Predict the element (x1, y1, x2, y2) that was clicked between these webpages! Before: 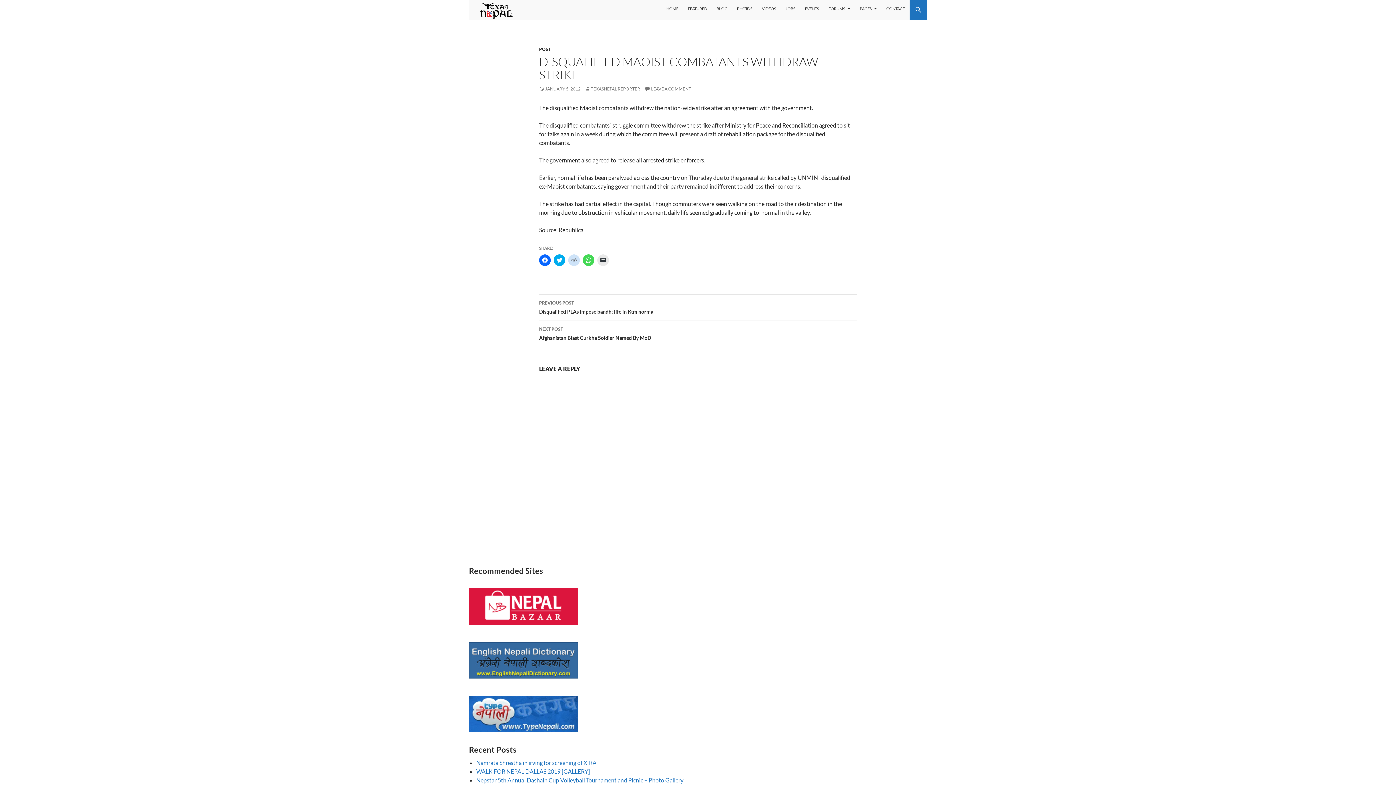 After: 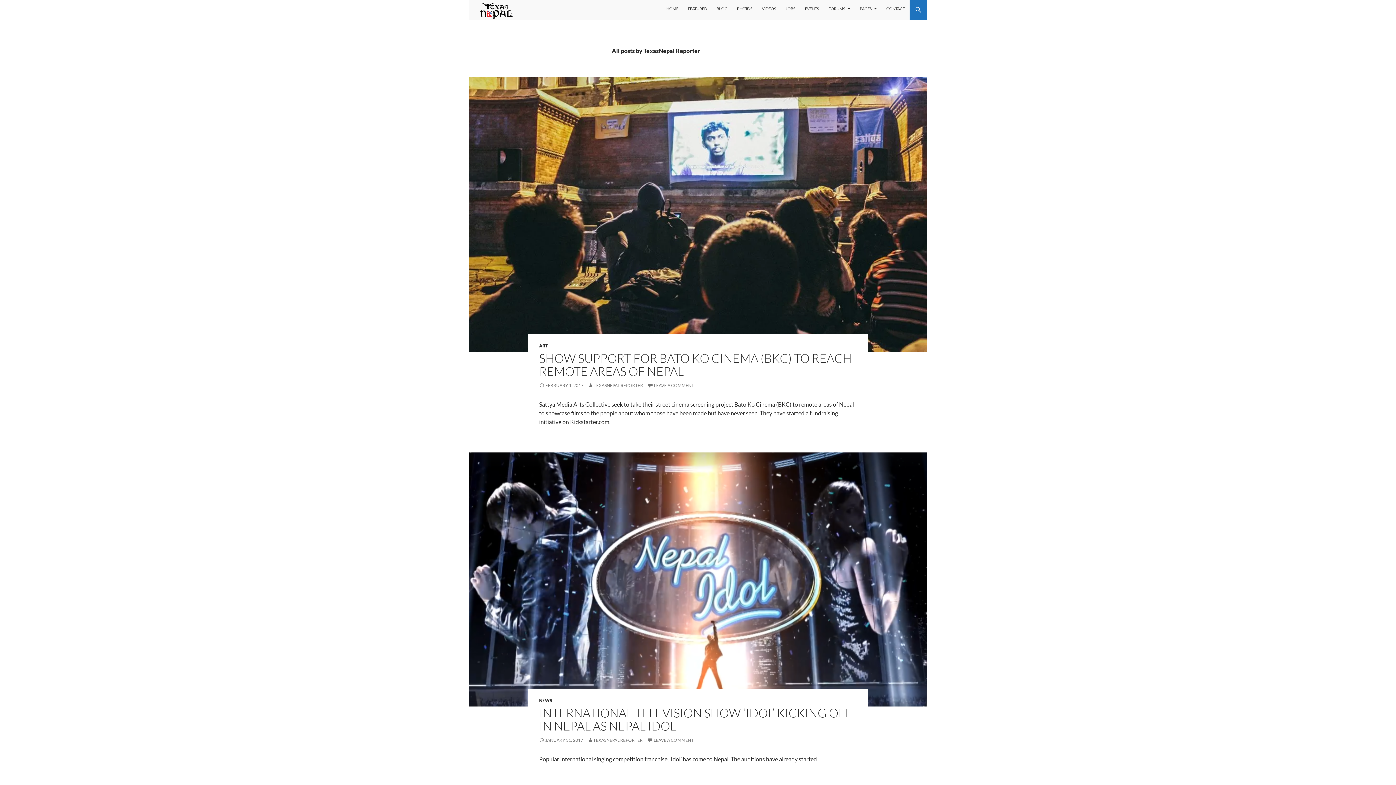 Action: bbox: (585, 86, 640, 91) label: TEXASNEPAL REPORTER